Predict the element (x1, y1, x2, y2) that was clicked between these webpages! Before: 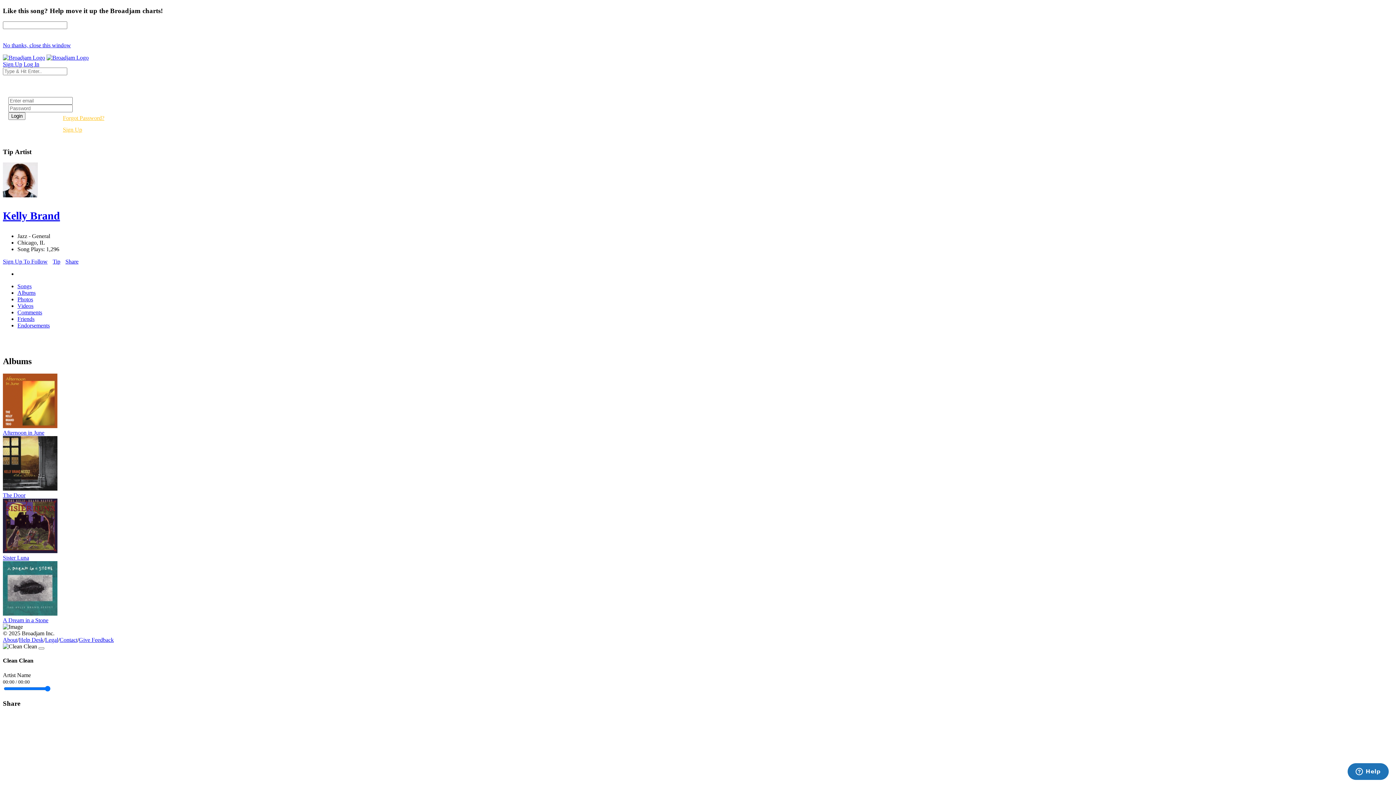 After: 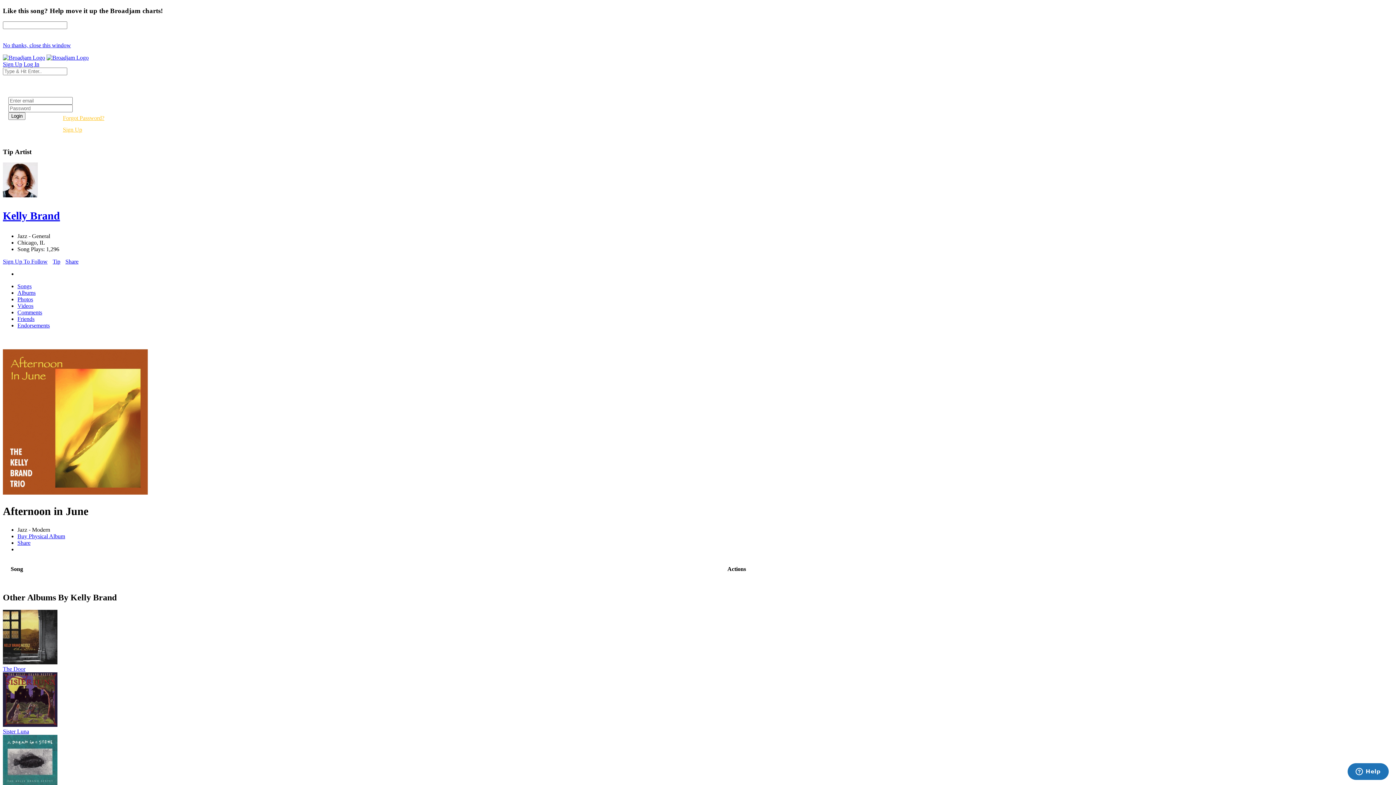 Action: bbox: (2, 429, 44, 436) label: Afternoon in June